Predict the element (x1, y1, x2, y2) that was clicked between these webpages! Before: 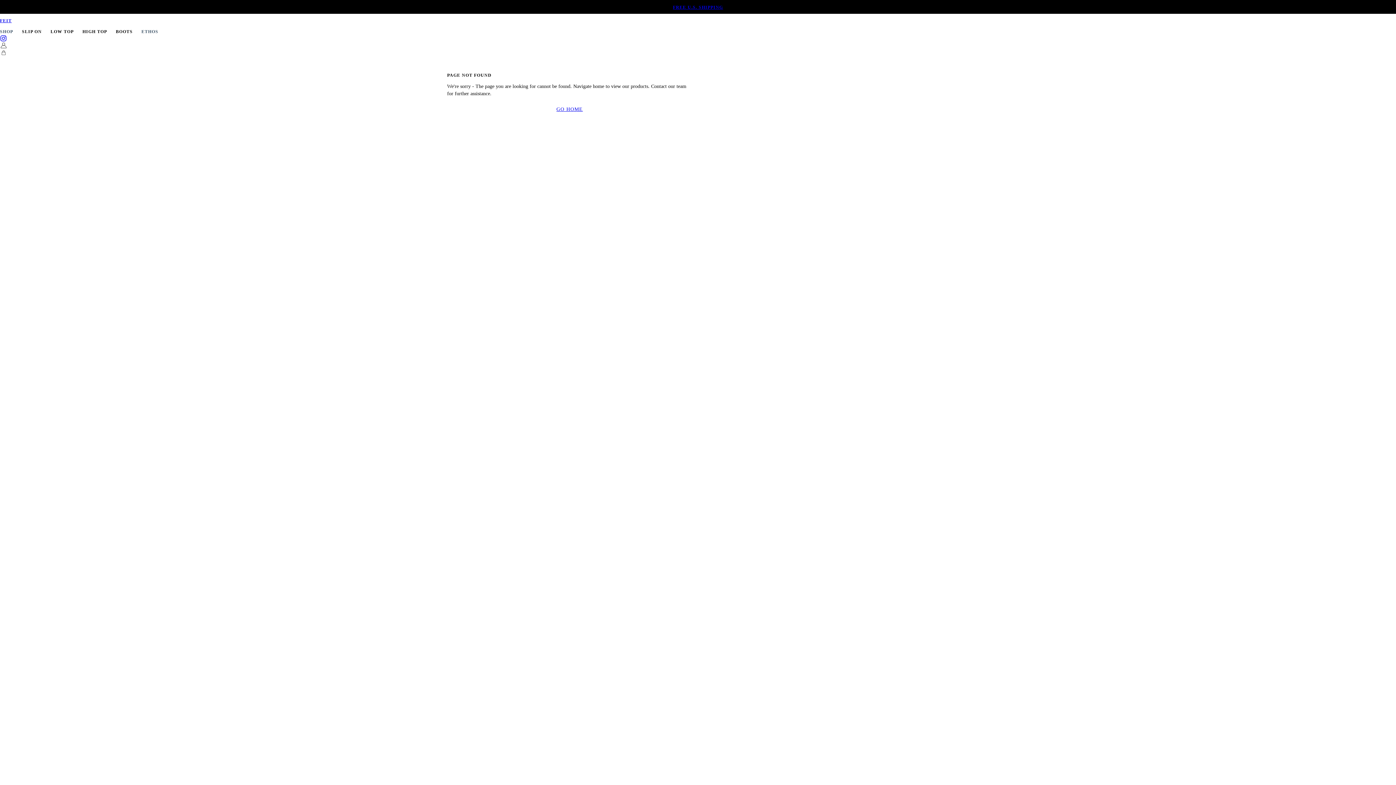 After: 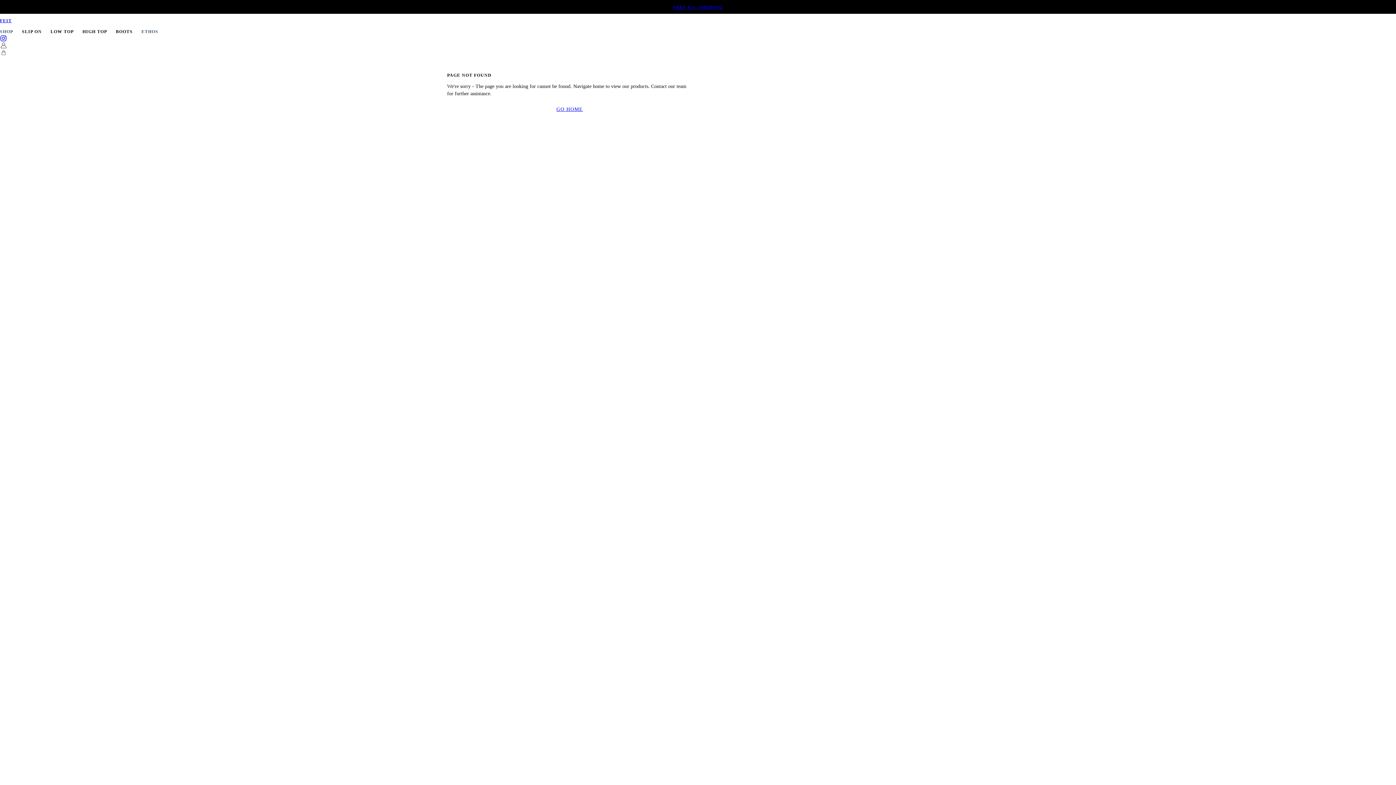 Action: label: ETHOS bbox: (141, 29, 158, 34)